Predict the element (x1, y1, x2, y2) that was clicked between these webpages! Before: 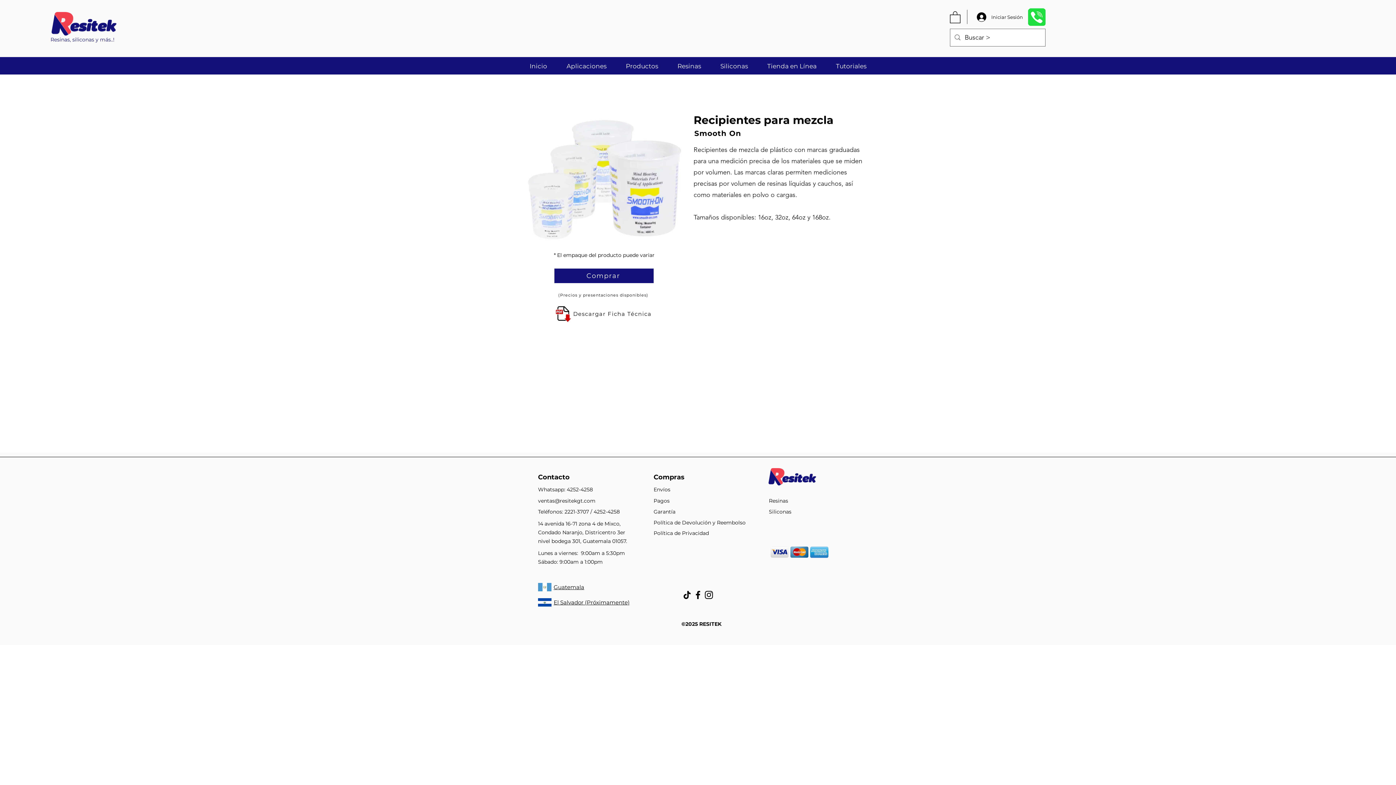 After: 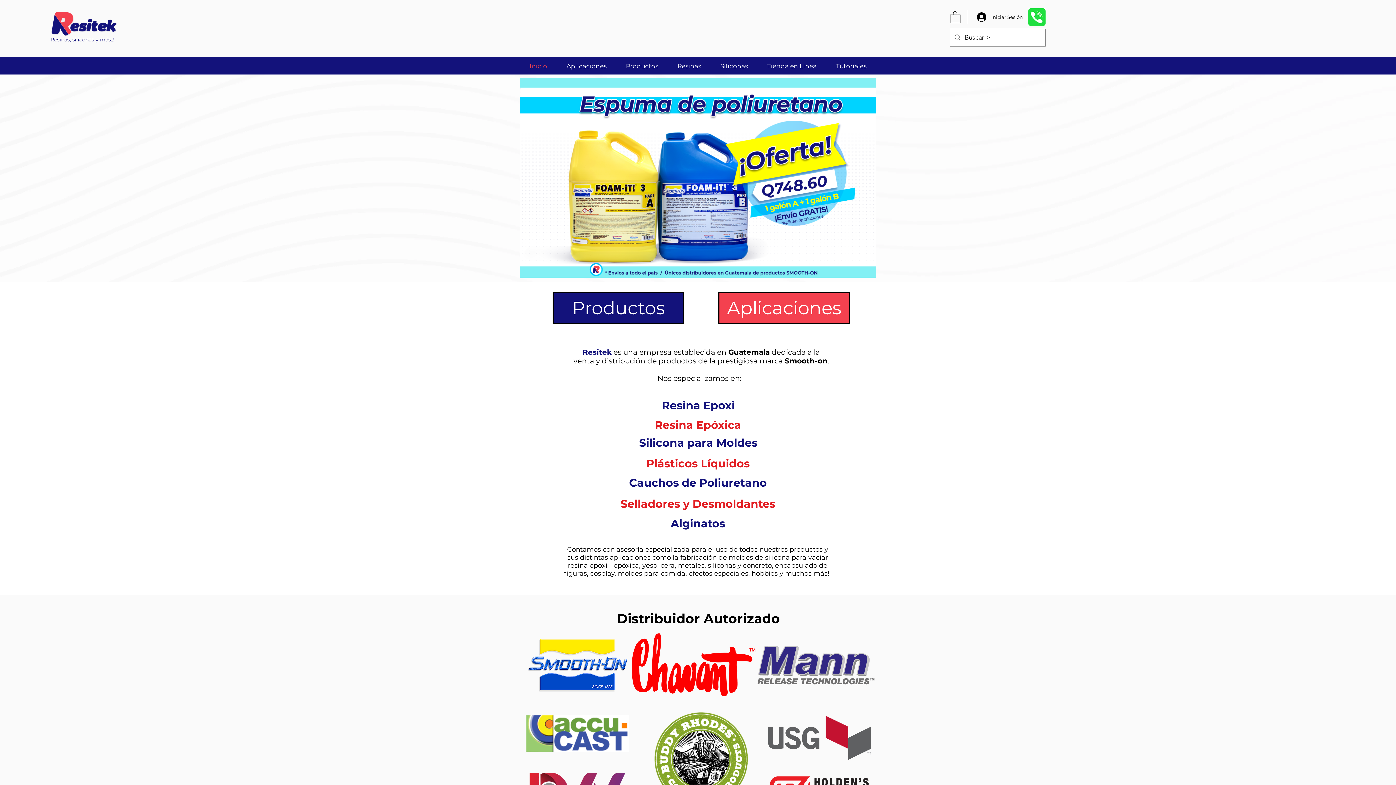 Action: bbox: (553, 583, 584, 590) label: Guatemala